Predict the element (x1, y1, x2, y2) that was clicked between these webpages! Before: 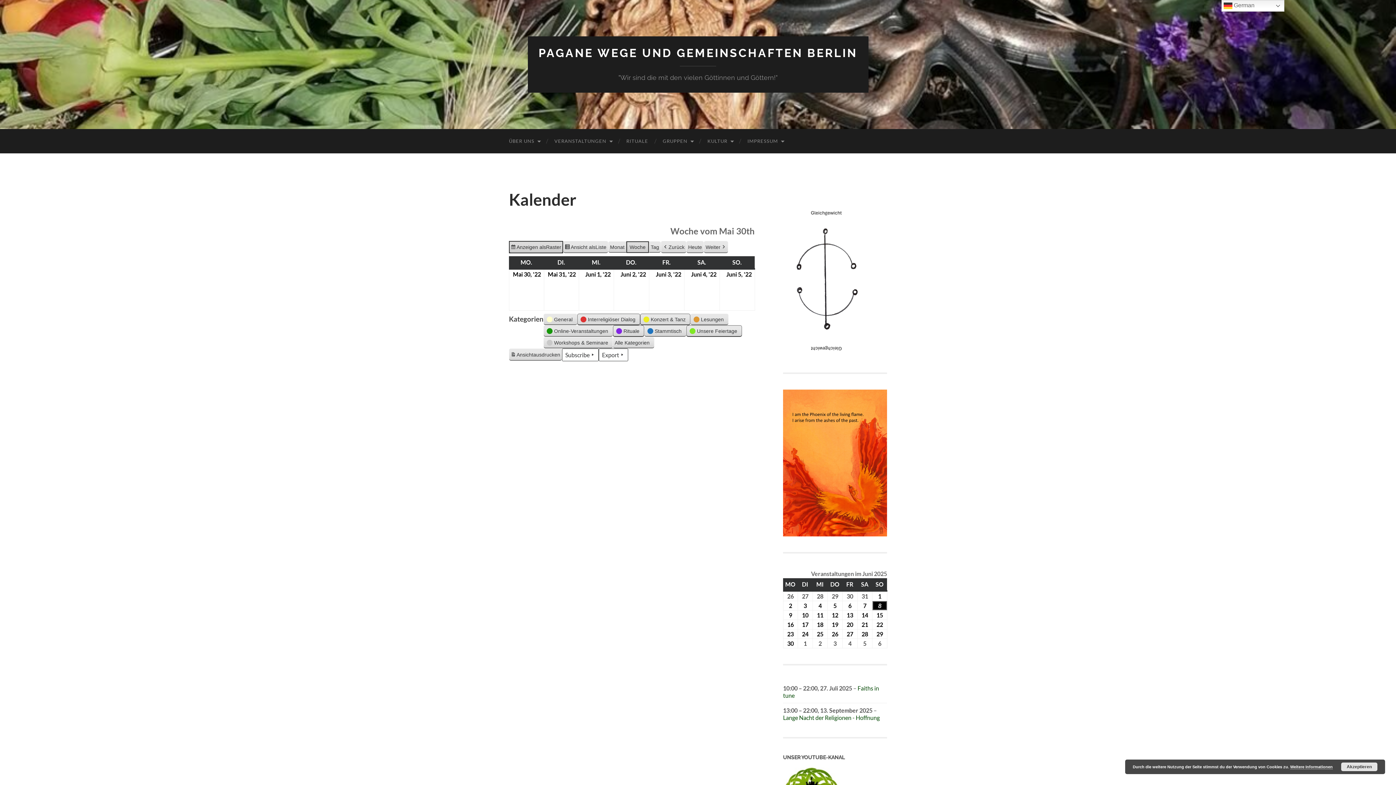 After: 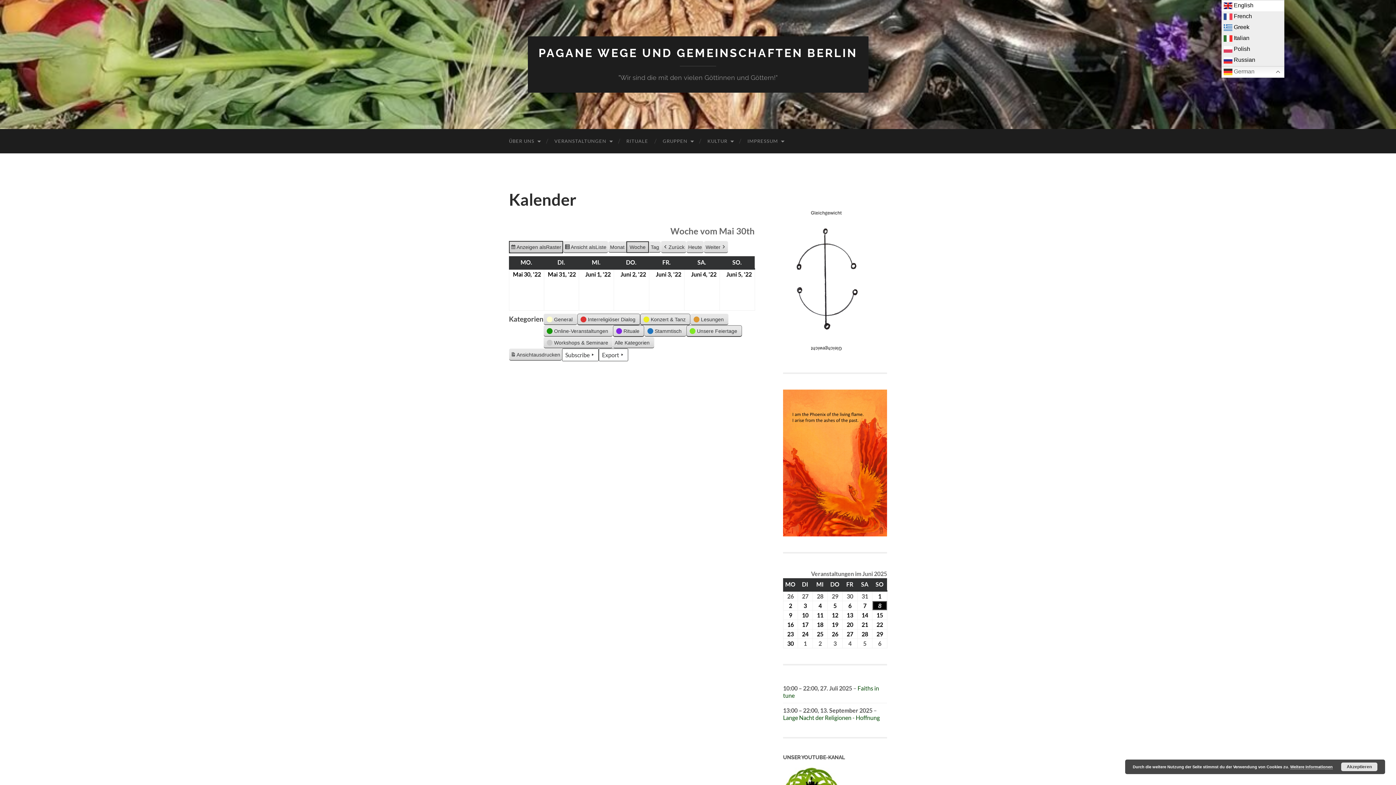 Action: label:  German bbox: (1221, 0, 1284, 11)